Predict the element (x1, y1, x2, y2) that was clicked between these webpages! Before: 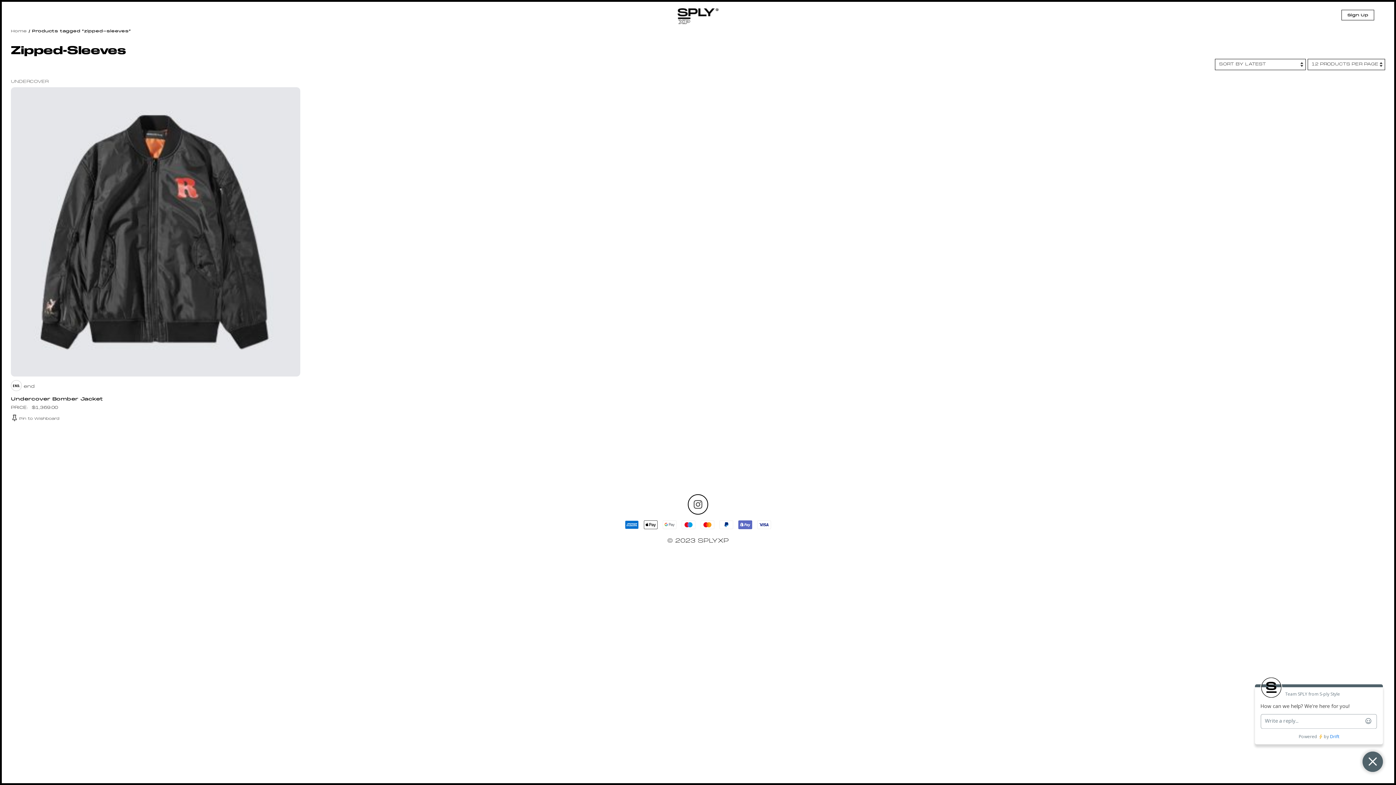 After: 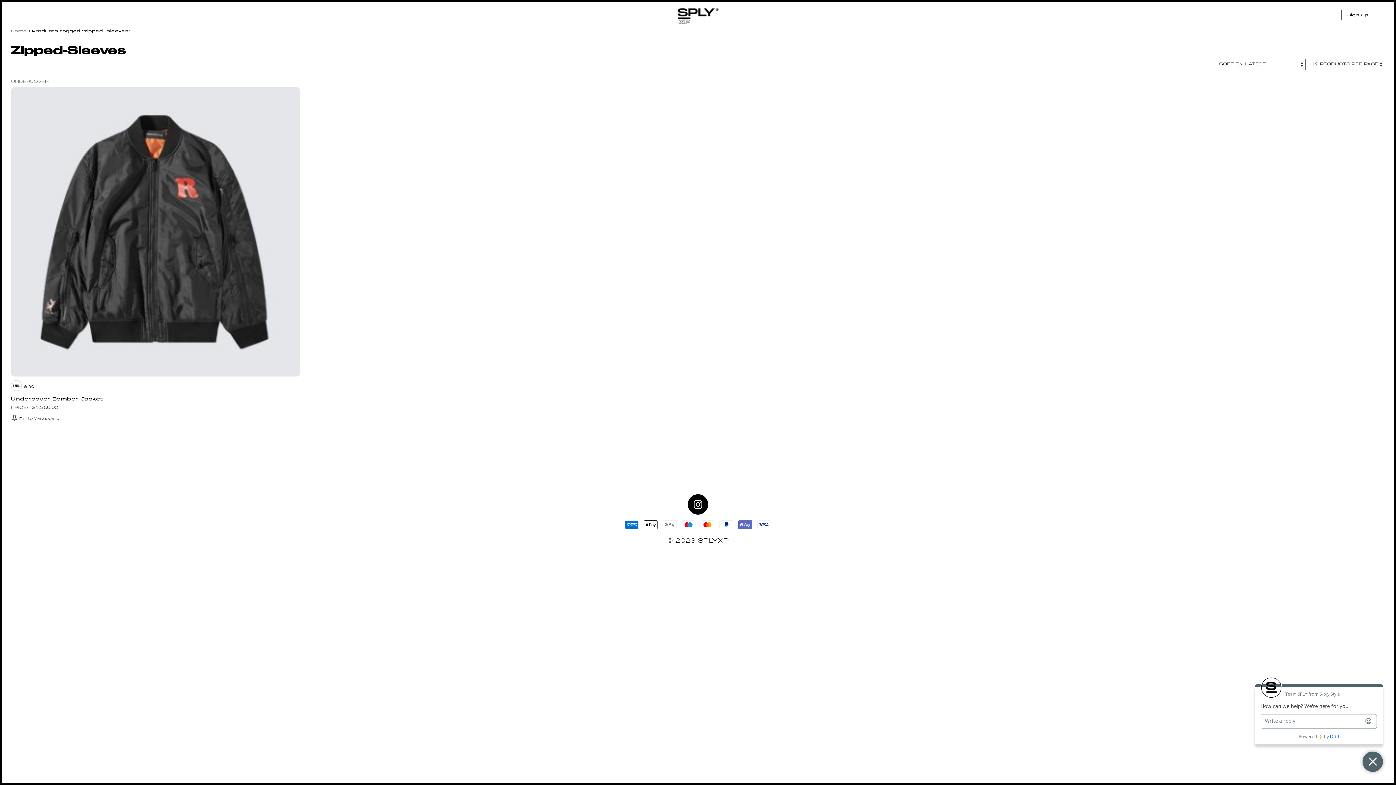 Action: bbox: (688, 494, 708, 514)